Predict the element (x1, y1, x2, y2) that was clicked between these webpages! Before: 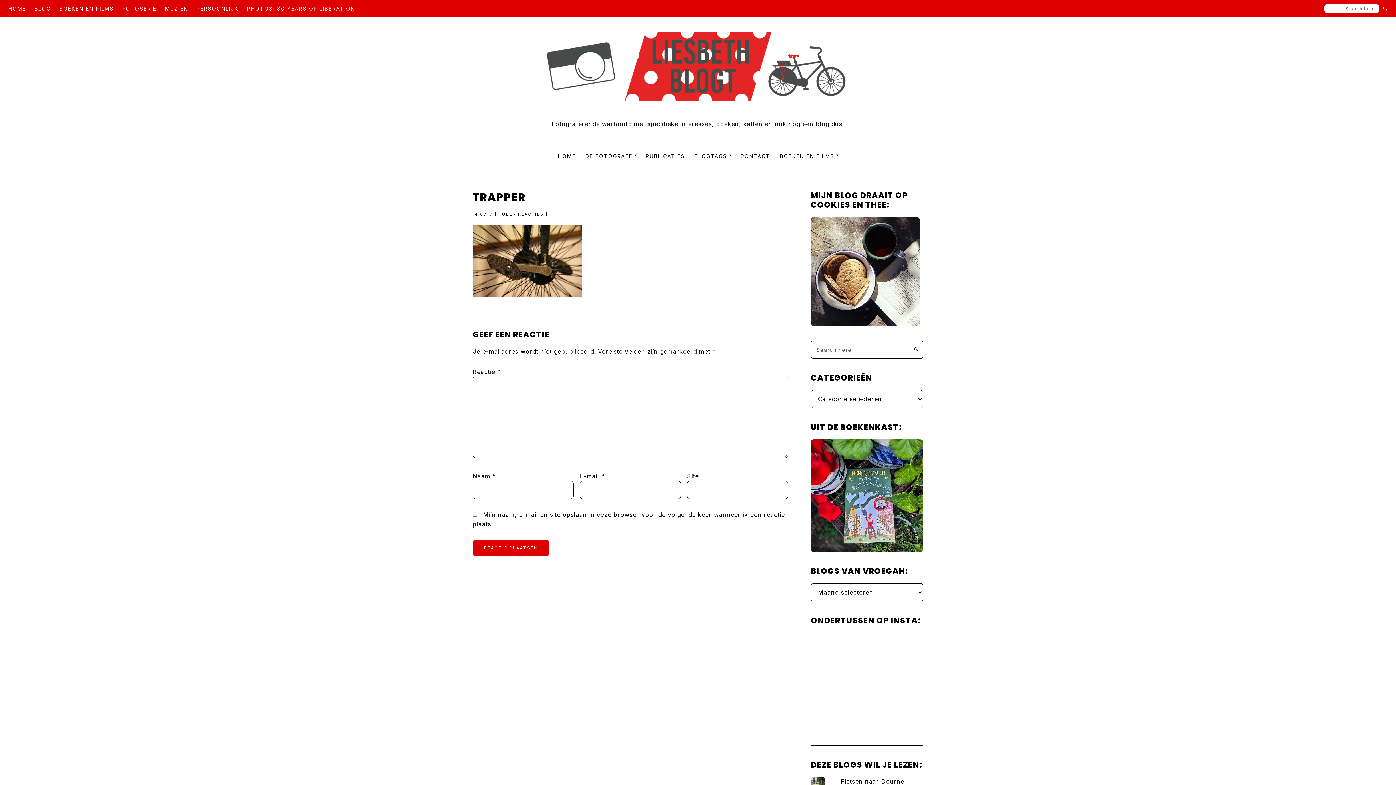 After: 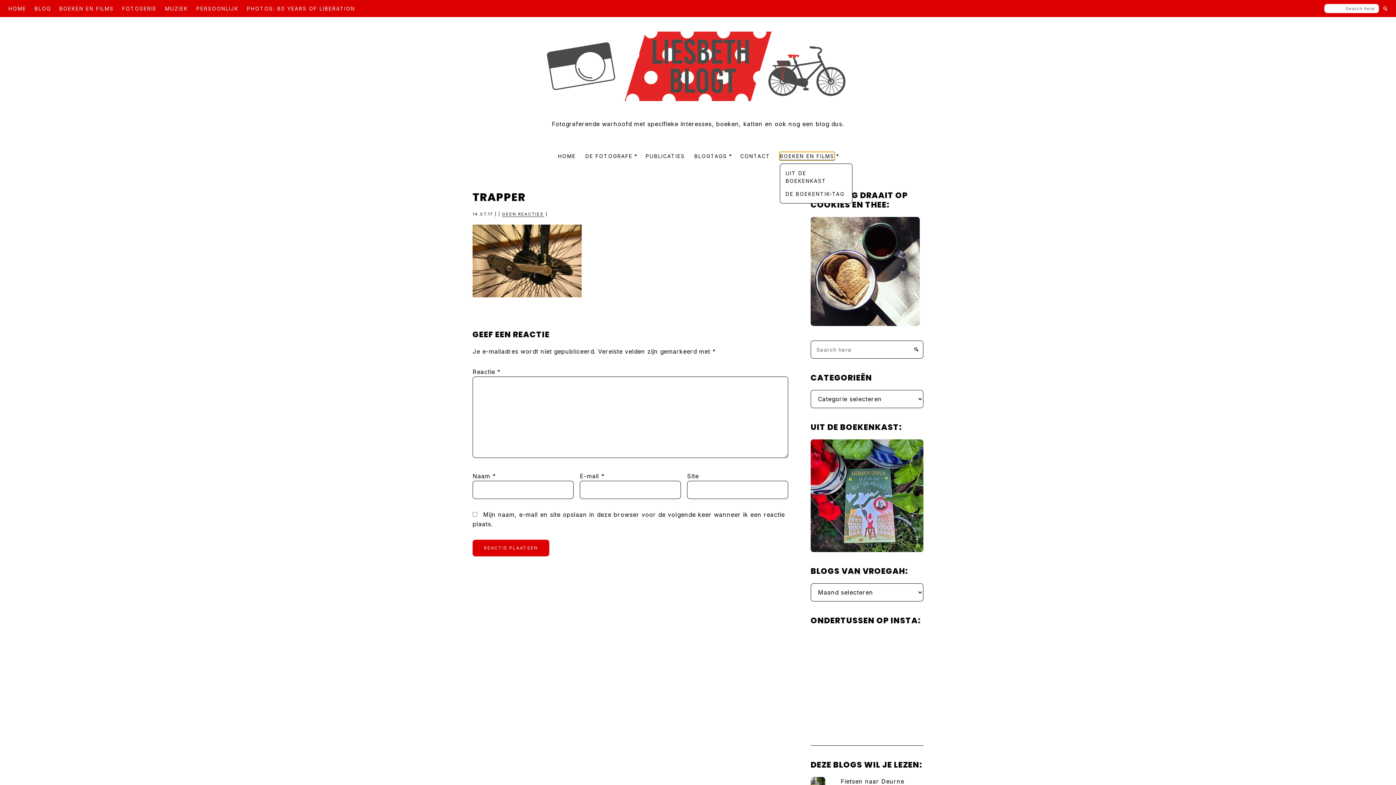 Action: bbox: (780, 152, 834, 160) label: BOEKEN EN FILMS